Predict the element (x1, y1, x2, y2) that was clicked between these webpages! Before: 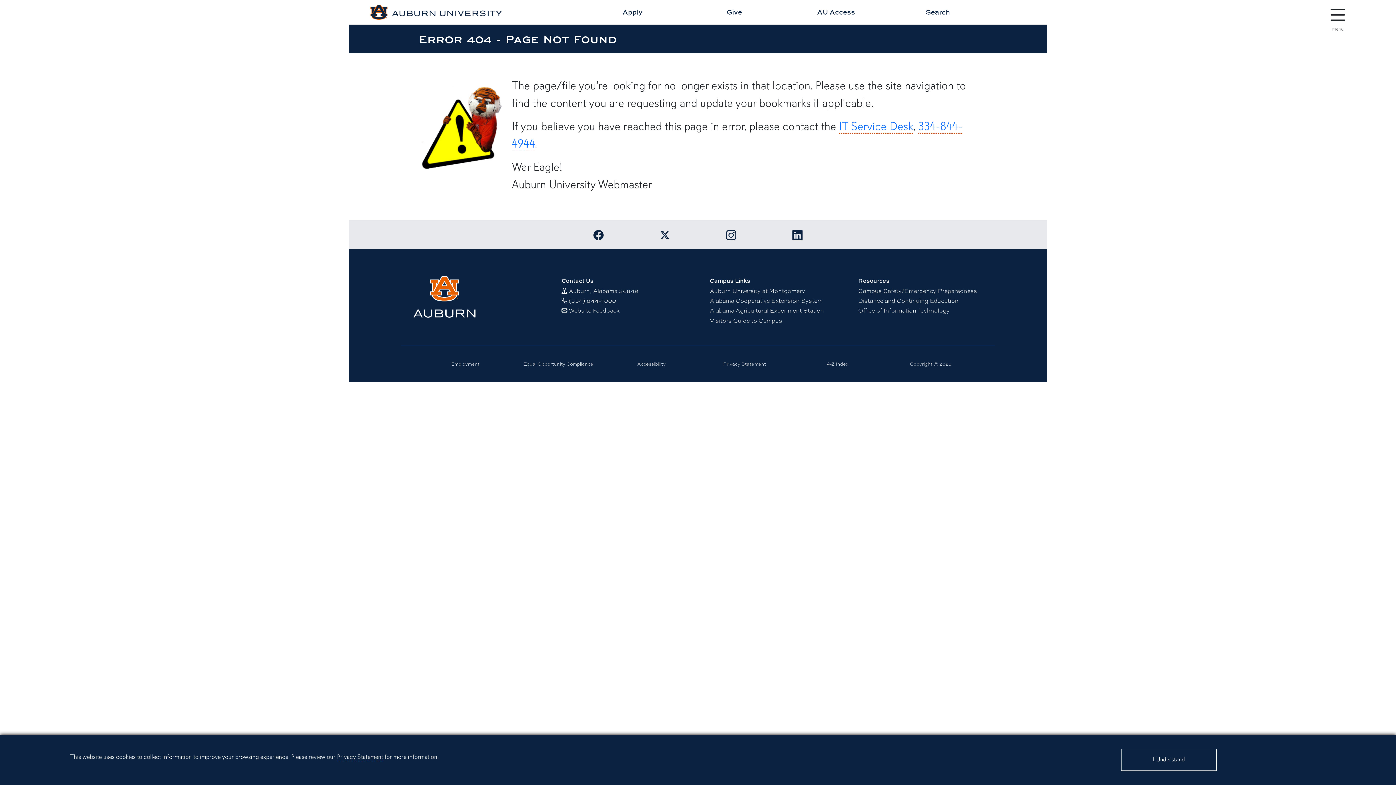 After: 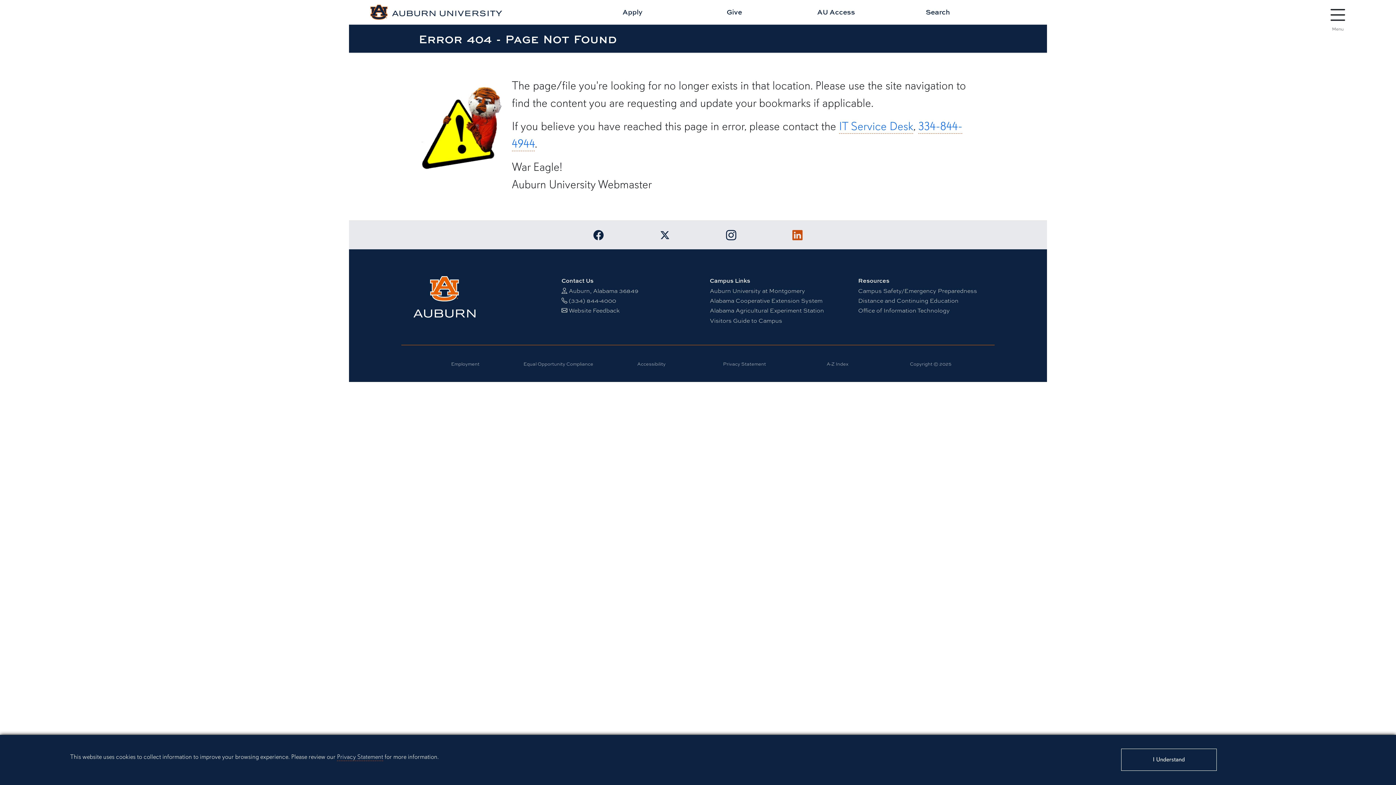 Action: label: Link to Auburn University LinkedIn page bbox: (764, 227, 830, 242)